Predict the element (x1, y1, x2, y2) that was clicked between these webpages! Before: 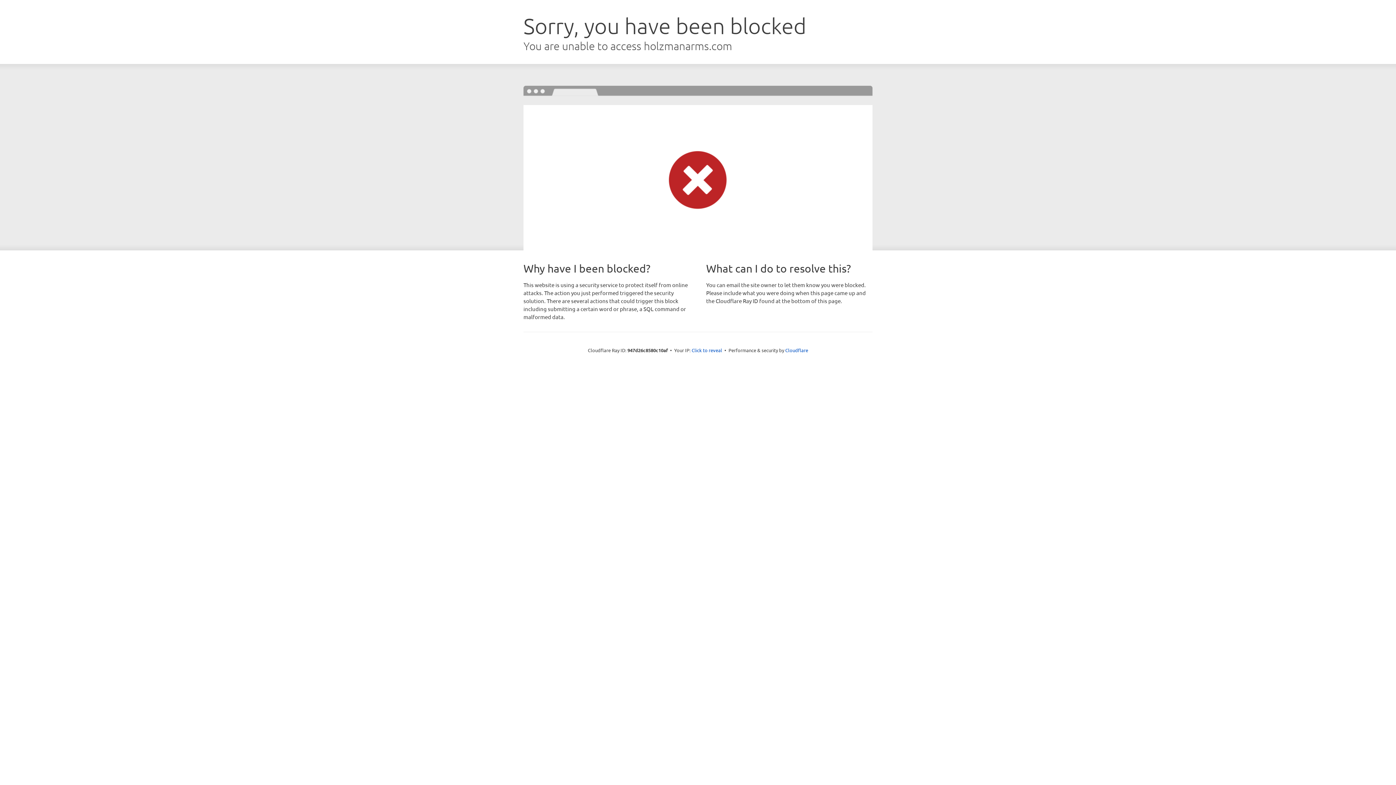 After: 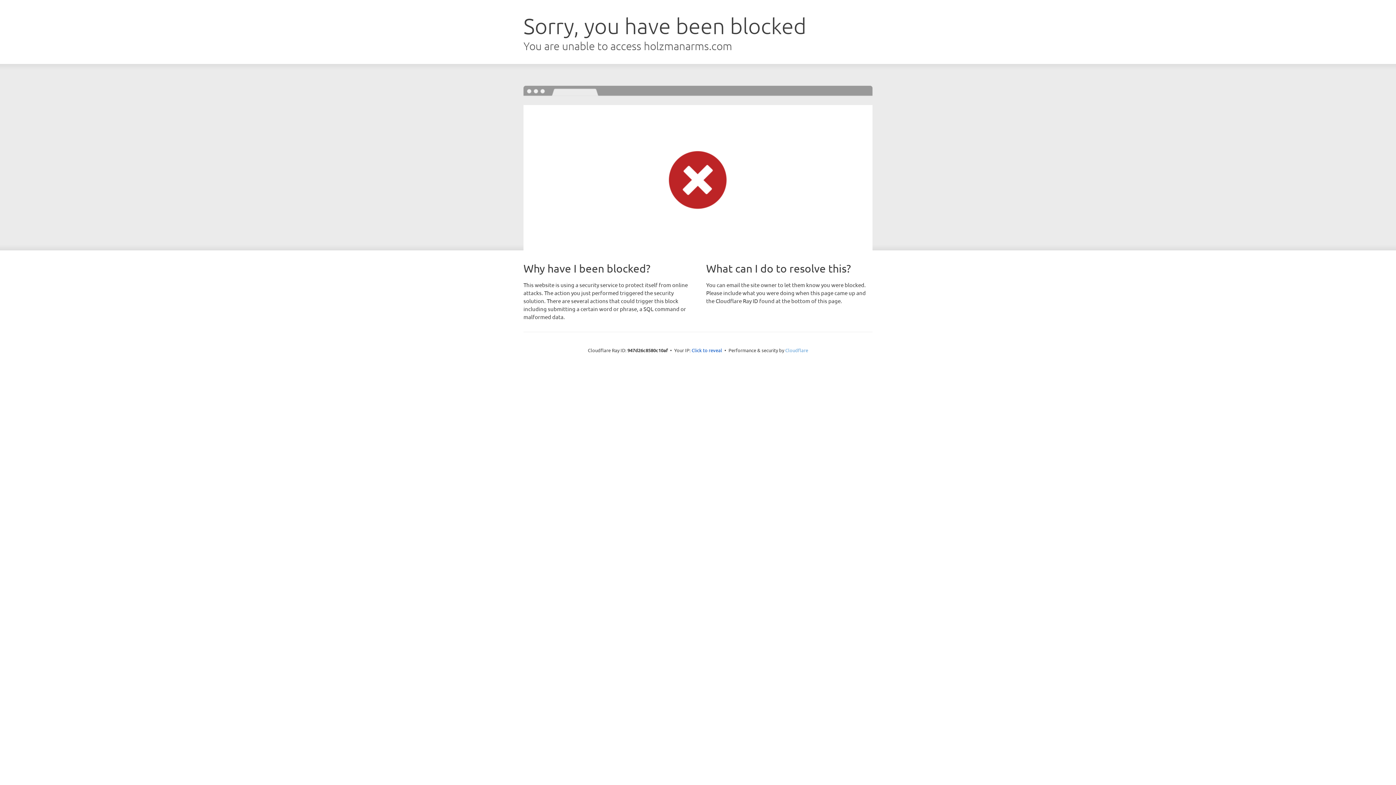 Action: label: Cloudflare bbox: (785, 347, 808, 353)